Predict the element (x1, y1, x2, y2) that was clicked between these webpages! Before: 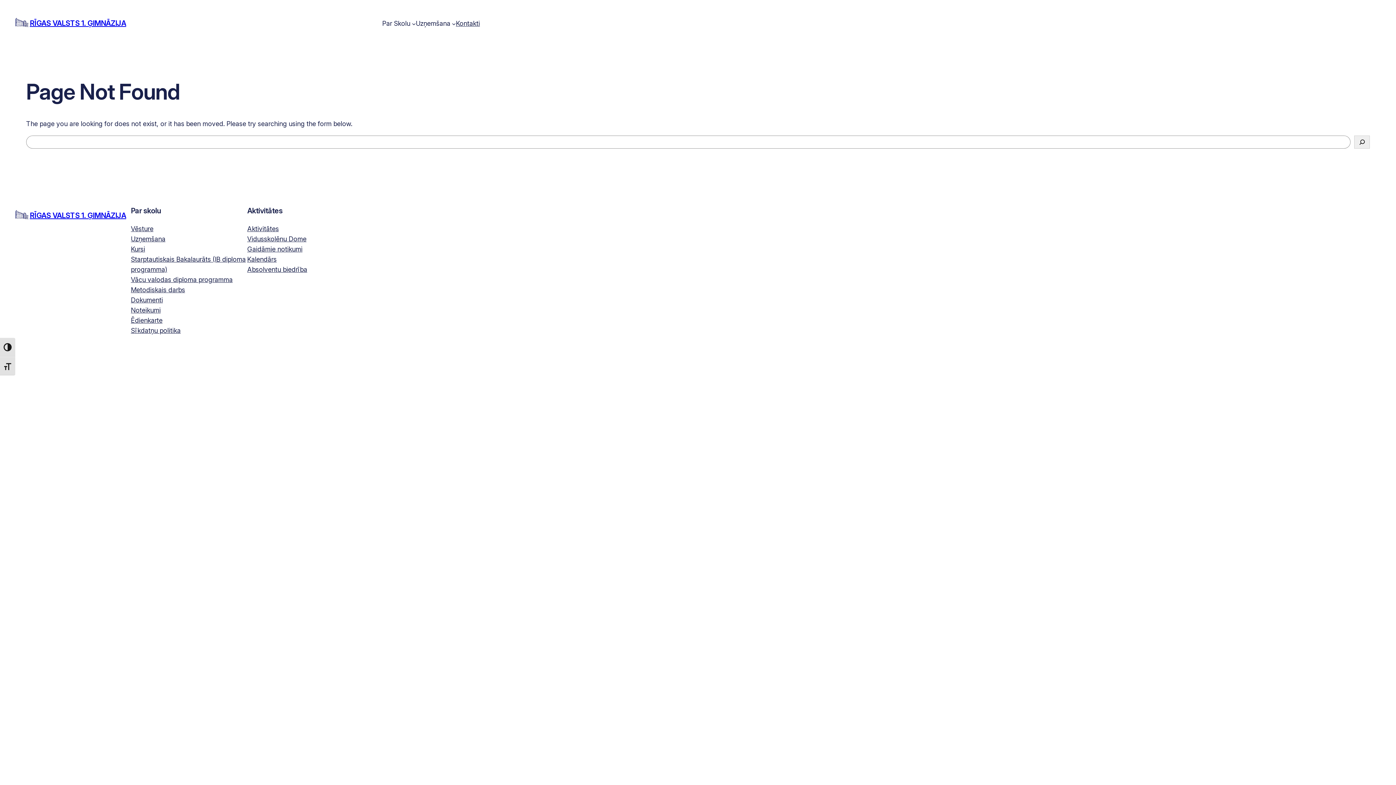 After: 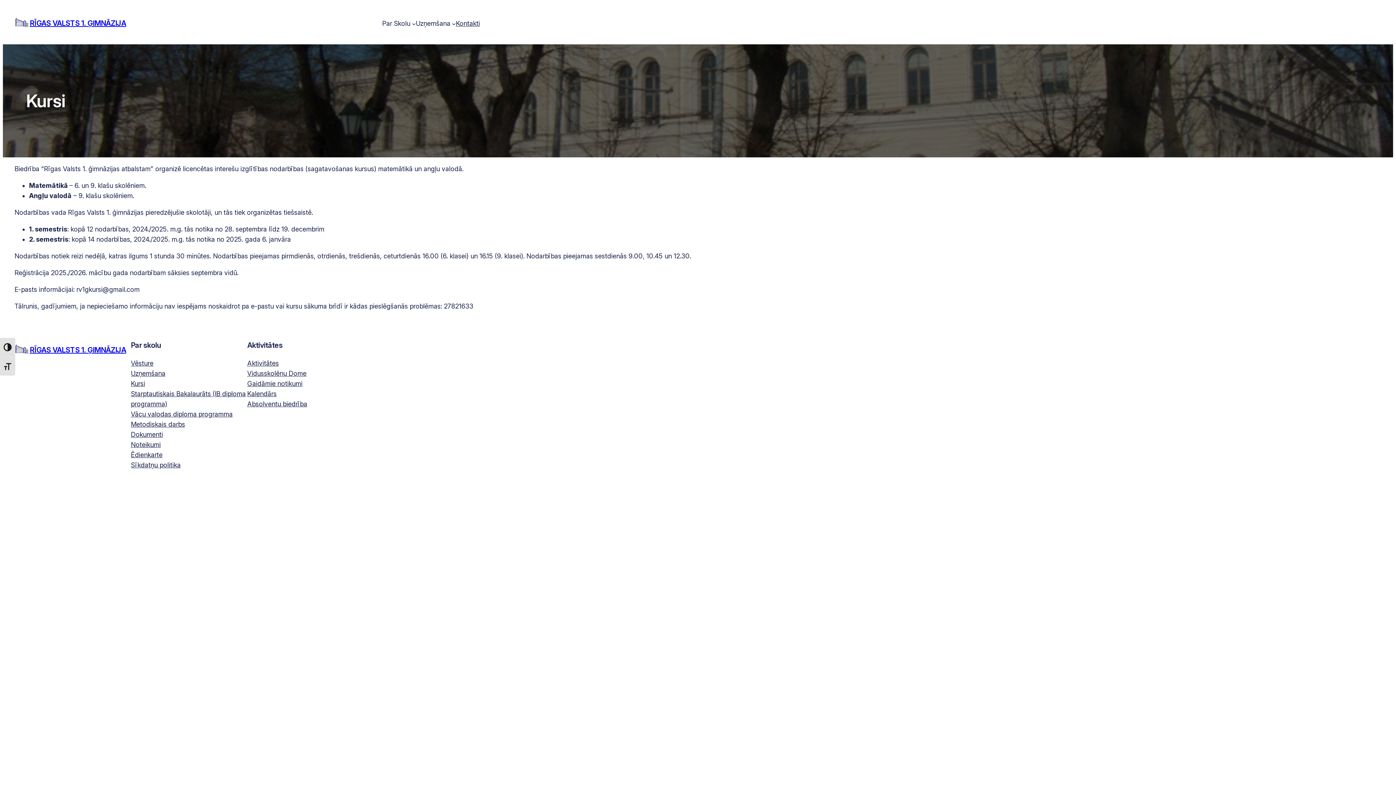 Action: label: Kursi bbox: (130, 244, 145, 254)